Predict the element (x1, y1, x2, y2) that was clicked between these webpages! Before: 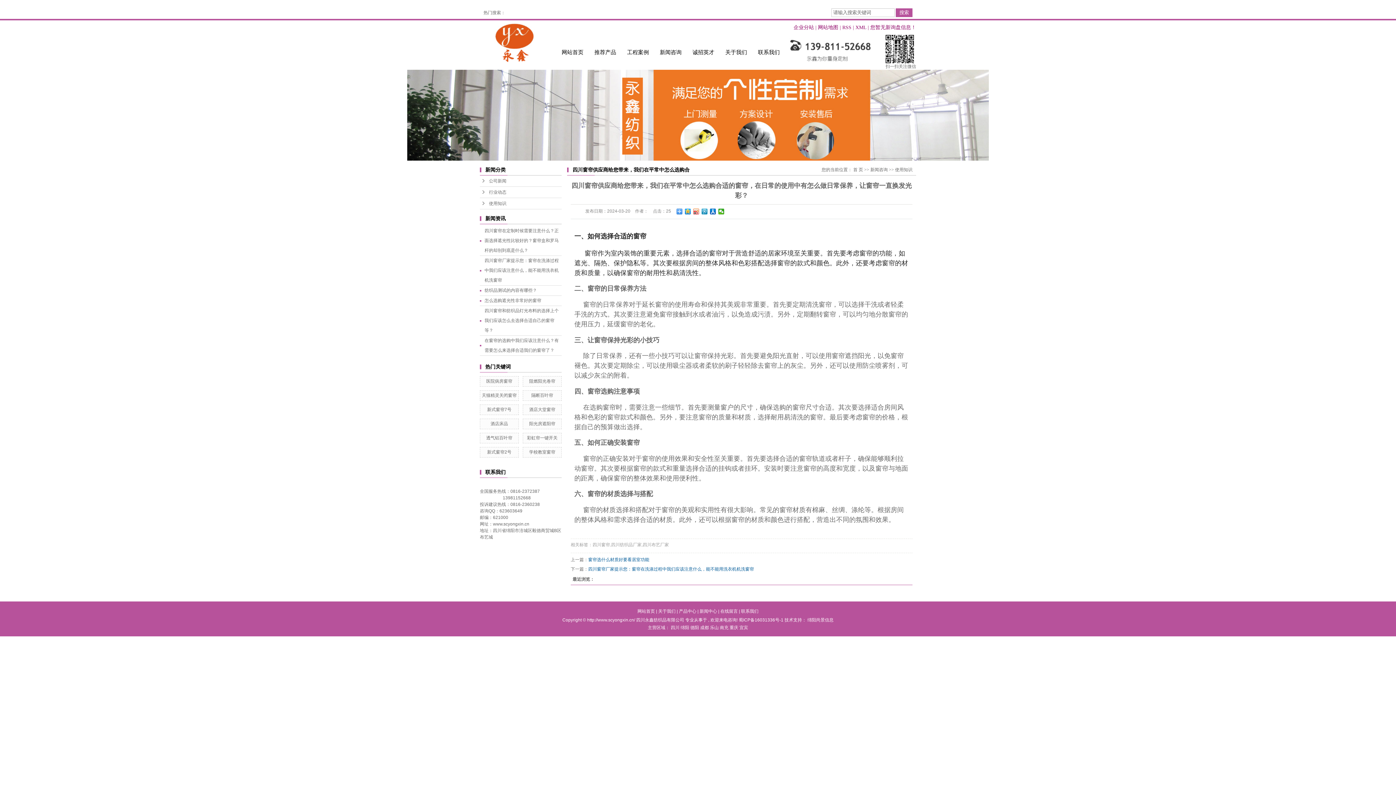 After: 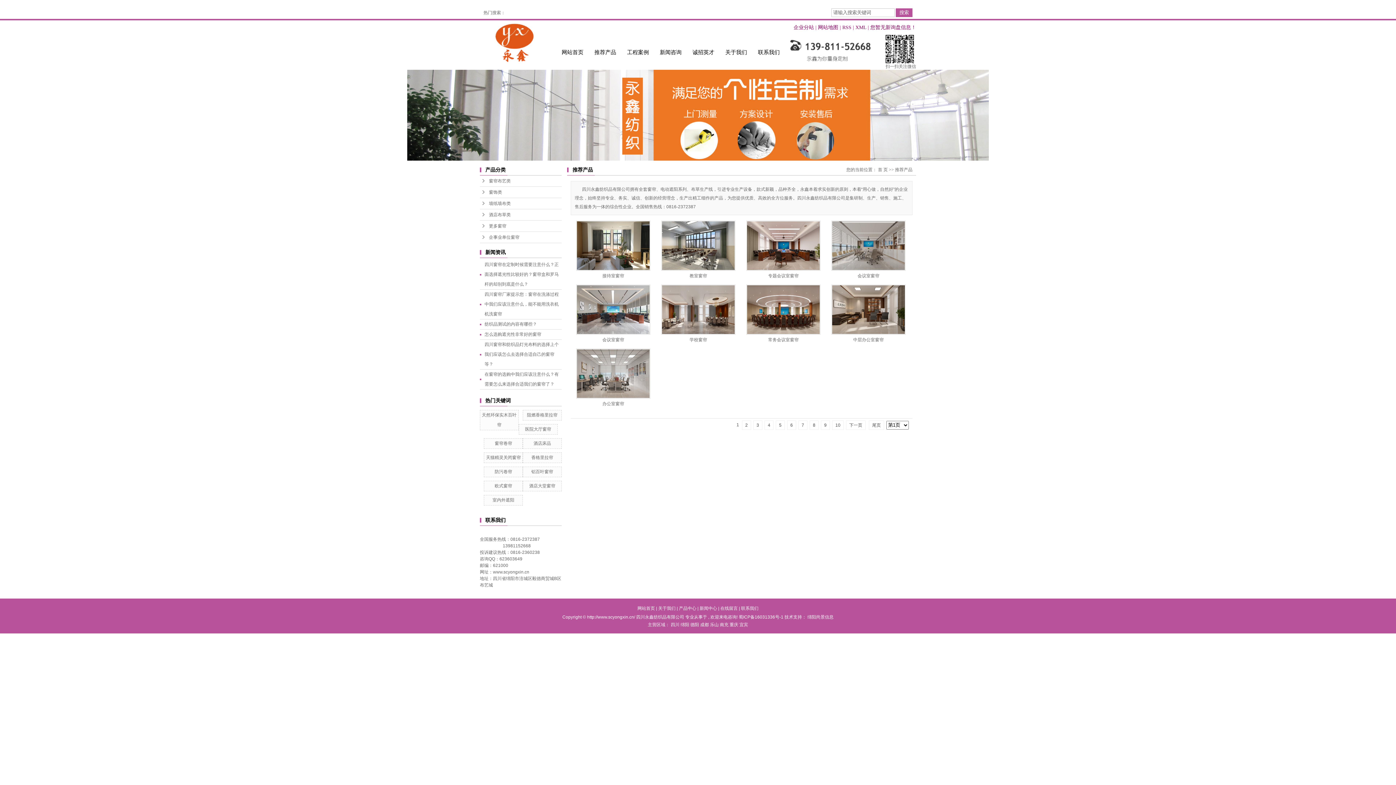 Action: bbox: (679, 609, 696, 614) label: 产品中心